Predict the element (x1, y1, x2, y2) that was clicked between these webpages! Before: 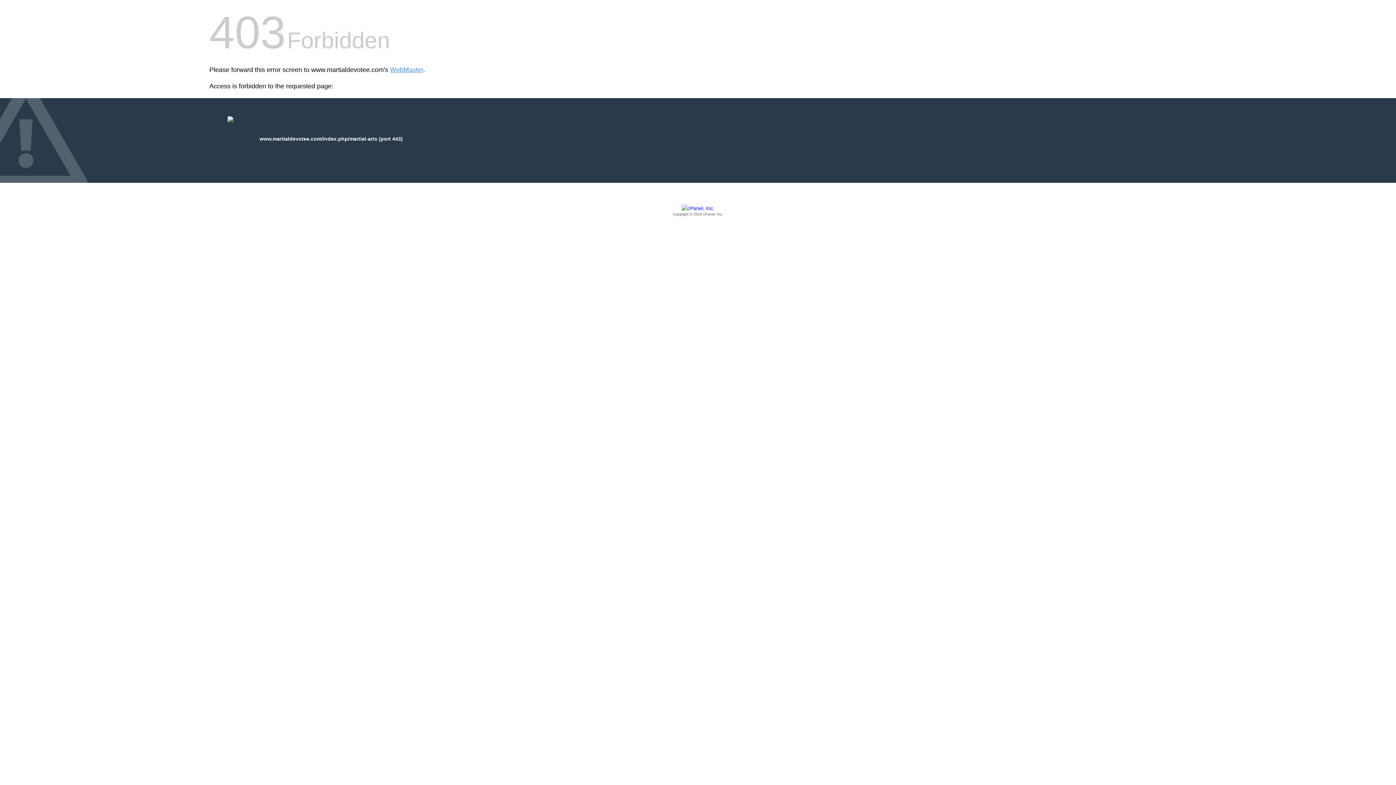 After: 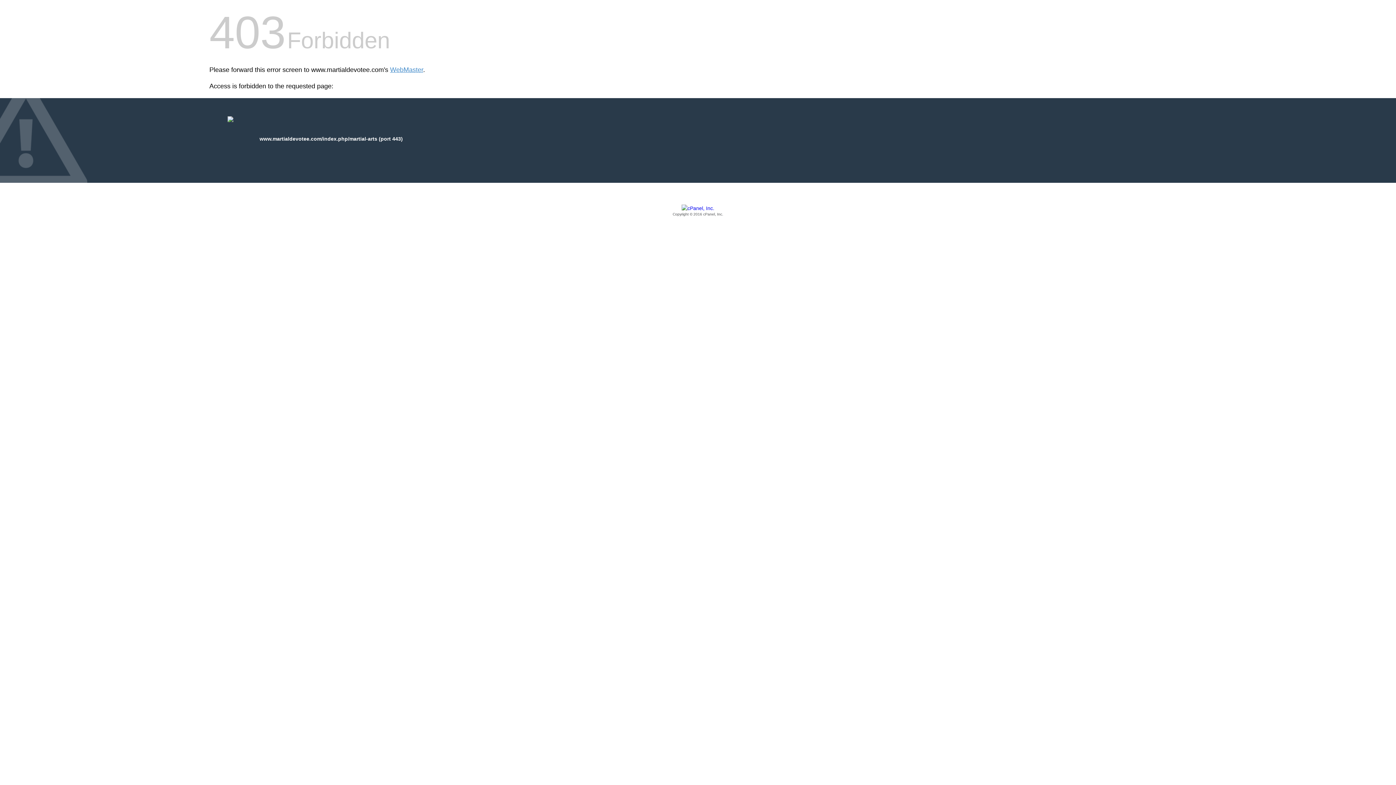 Action: label: Copyright © 2016 cPanel, Inc. bbox: (209, 205, 1186, 217)